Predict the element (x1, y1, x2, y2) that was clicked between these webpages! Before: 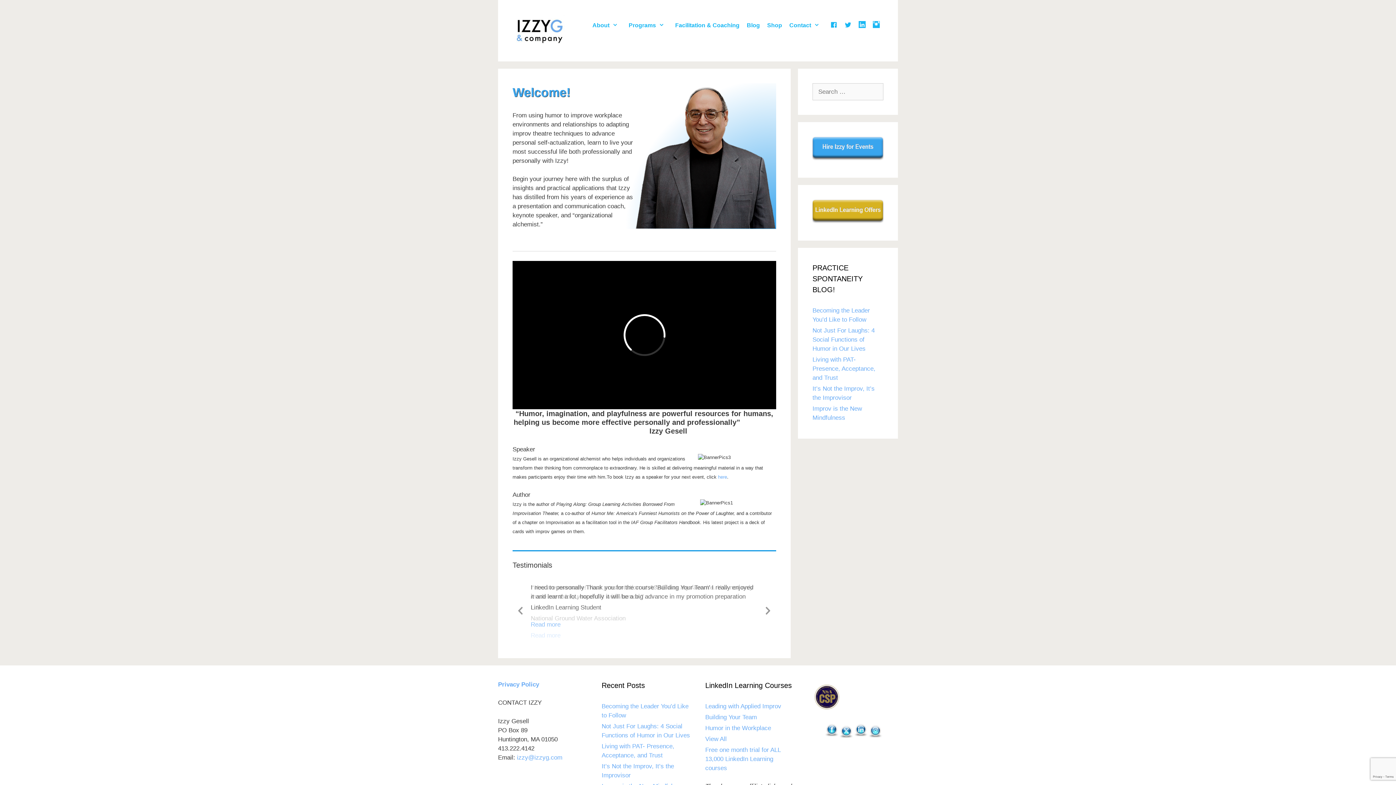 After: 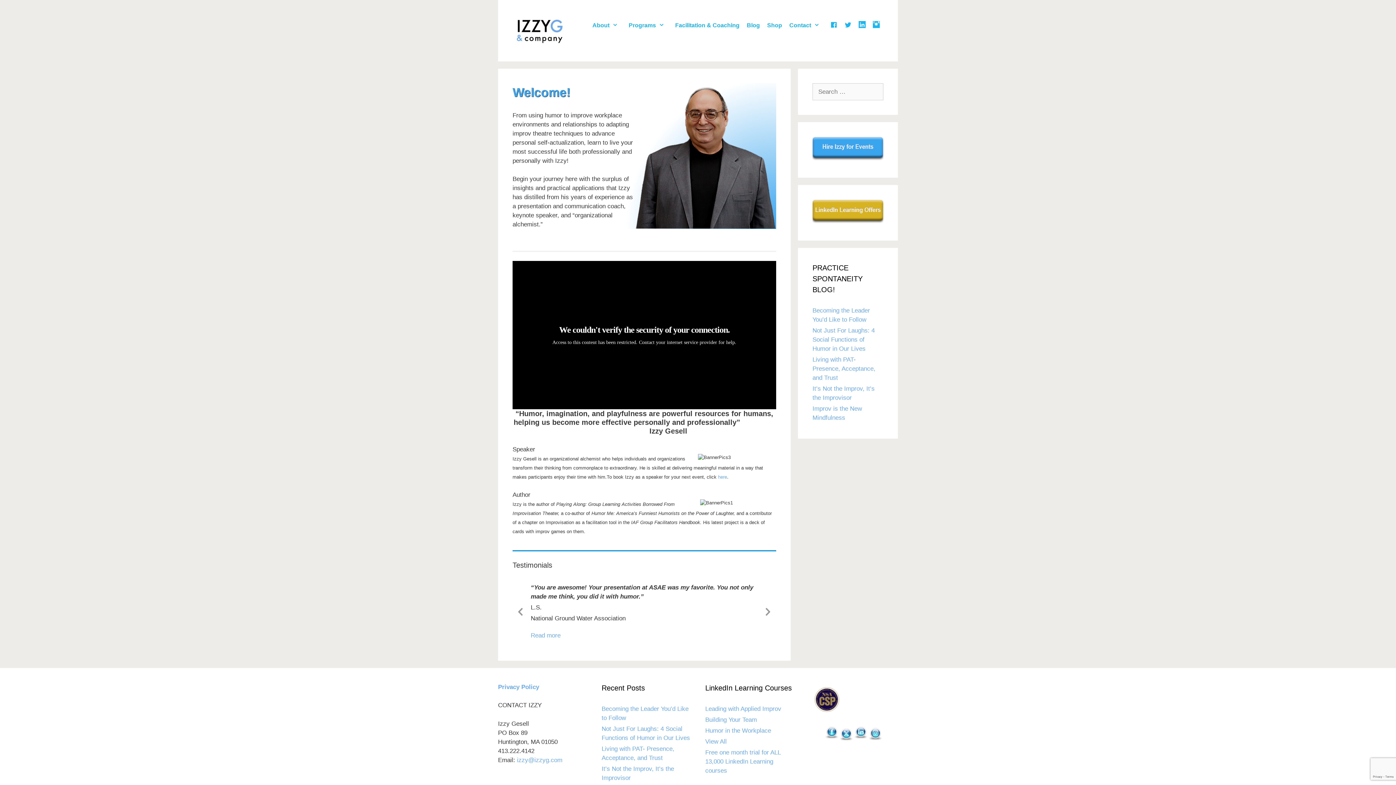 Action: label: Previous Slide bbox: (516, 601, 525, 610)